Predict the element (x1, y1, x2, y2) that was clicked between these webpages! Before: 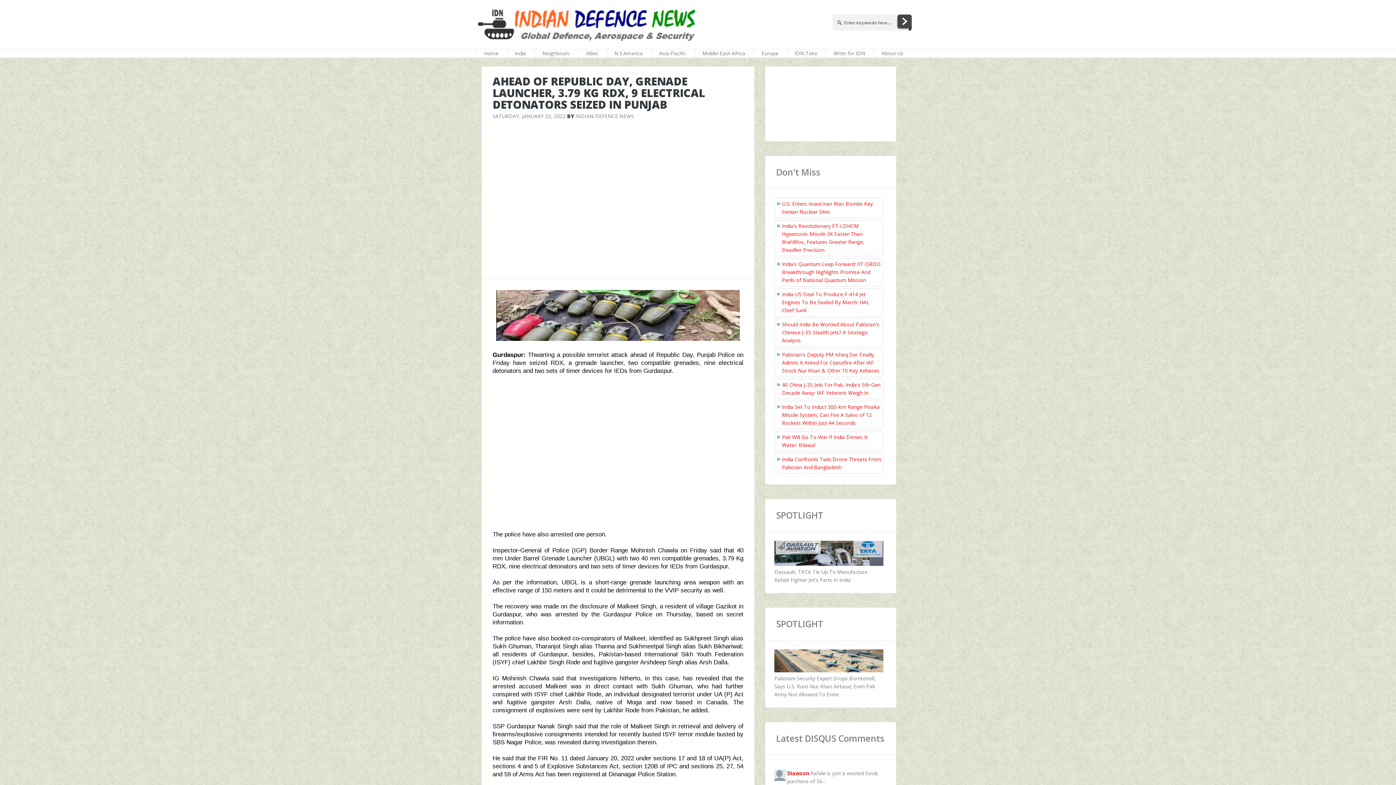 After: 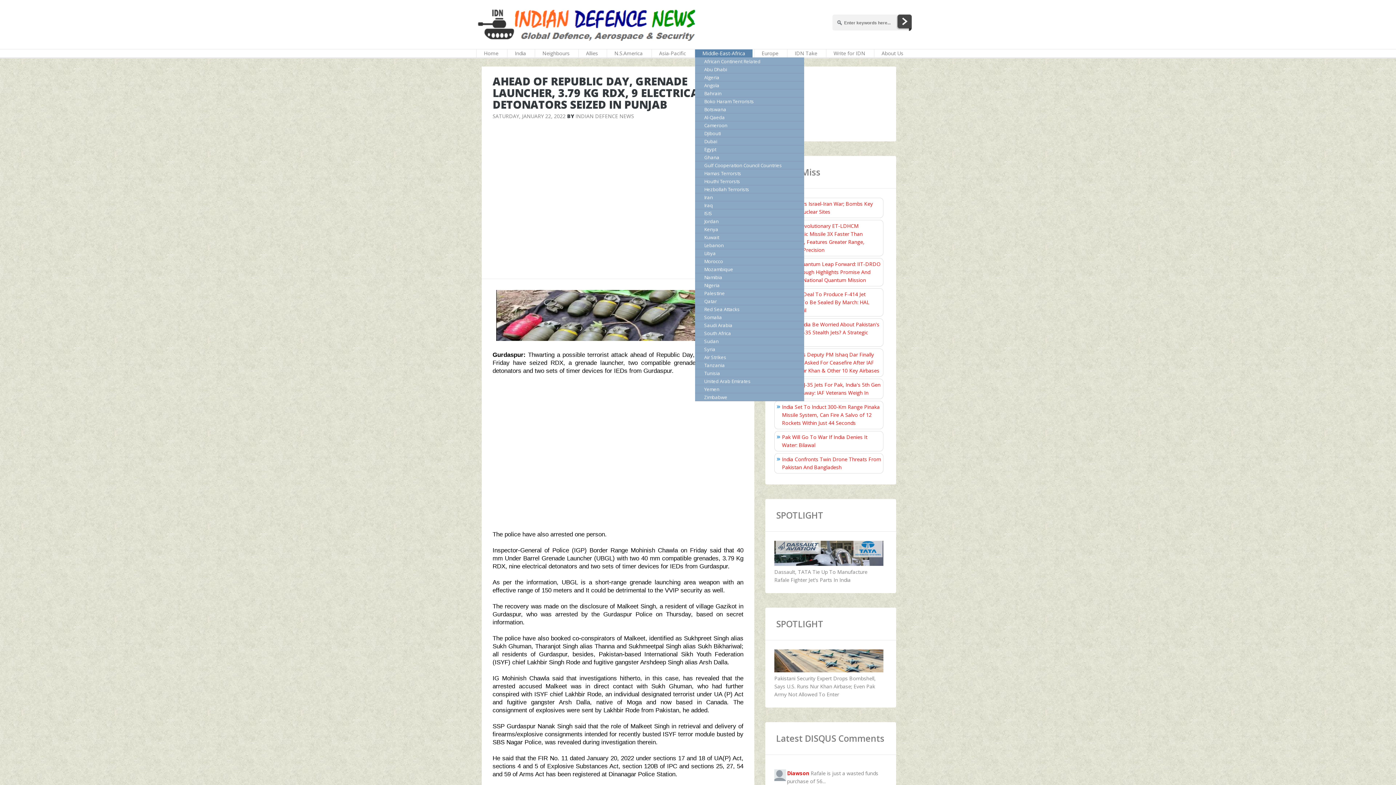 Action: bbox: (694, 49, 752, 57) label: Middle-East-Africa